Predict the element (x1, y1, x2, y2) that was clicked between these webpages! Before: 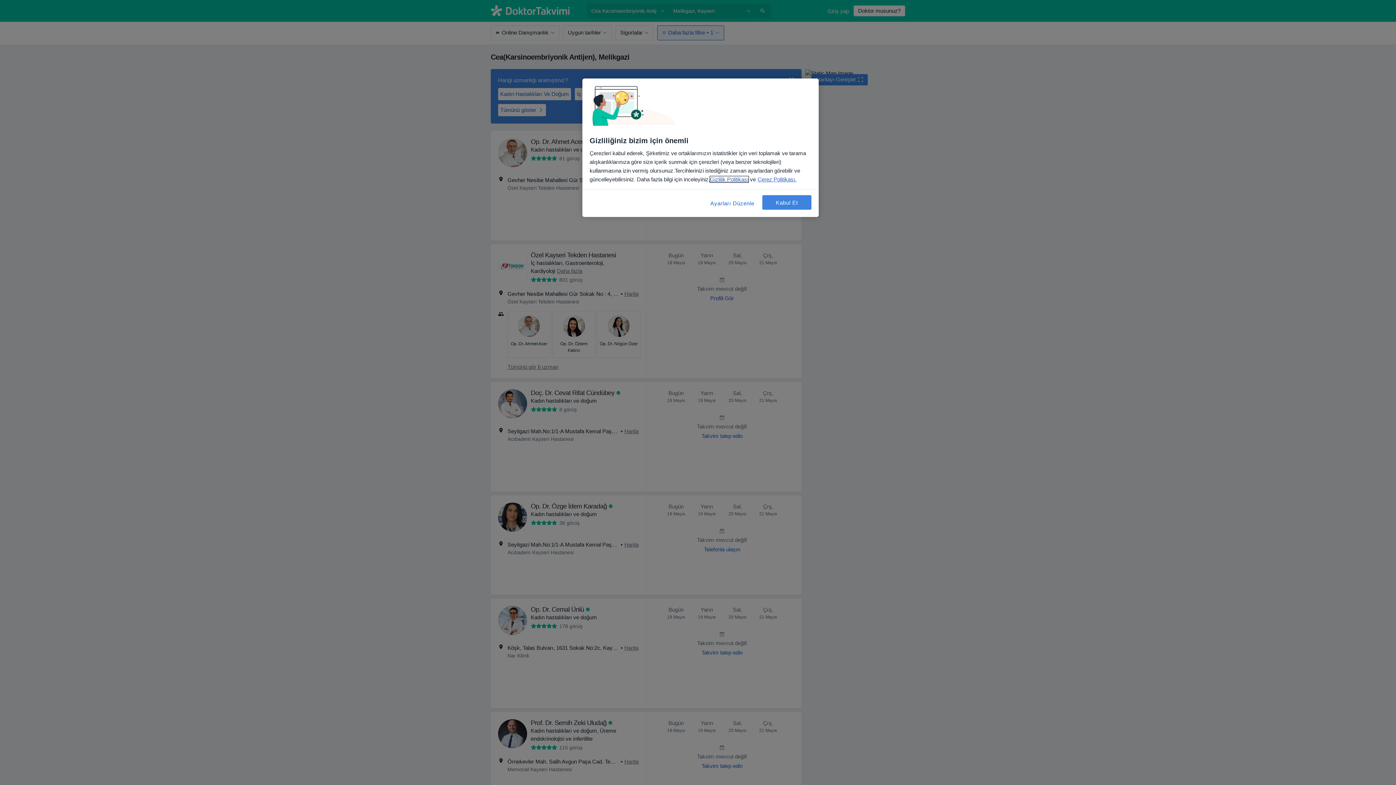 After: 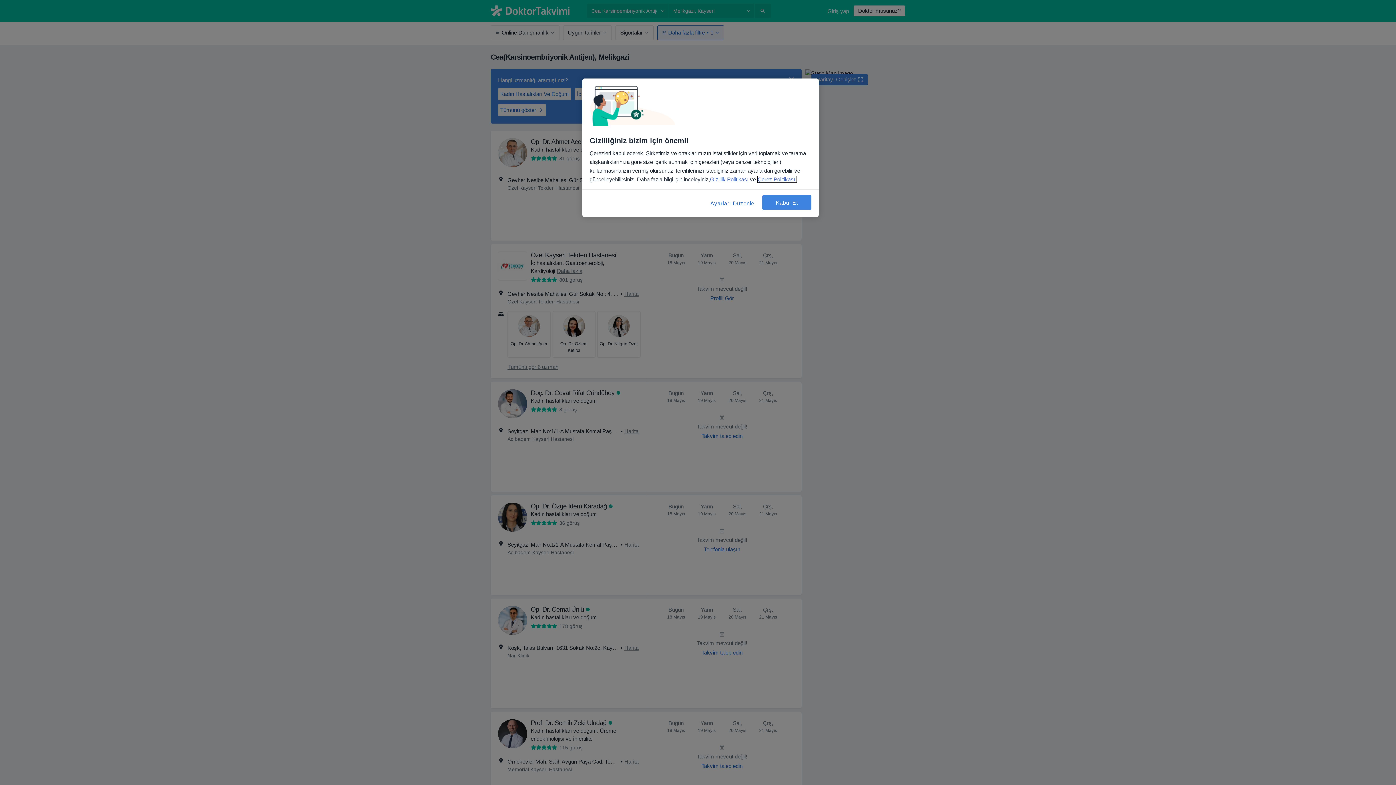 Action: bbox: (757, 176, 796, 182) label: Gizliliğiniz hakkında daha fazla bilgi, yeni bir pencerede açılır